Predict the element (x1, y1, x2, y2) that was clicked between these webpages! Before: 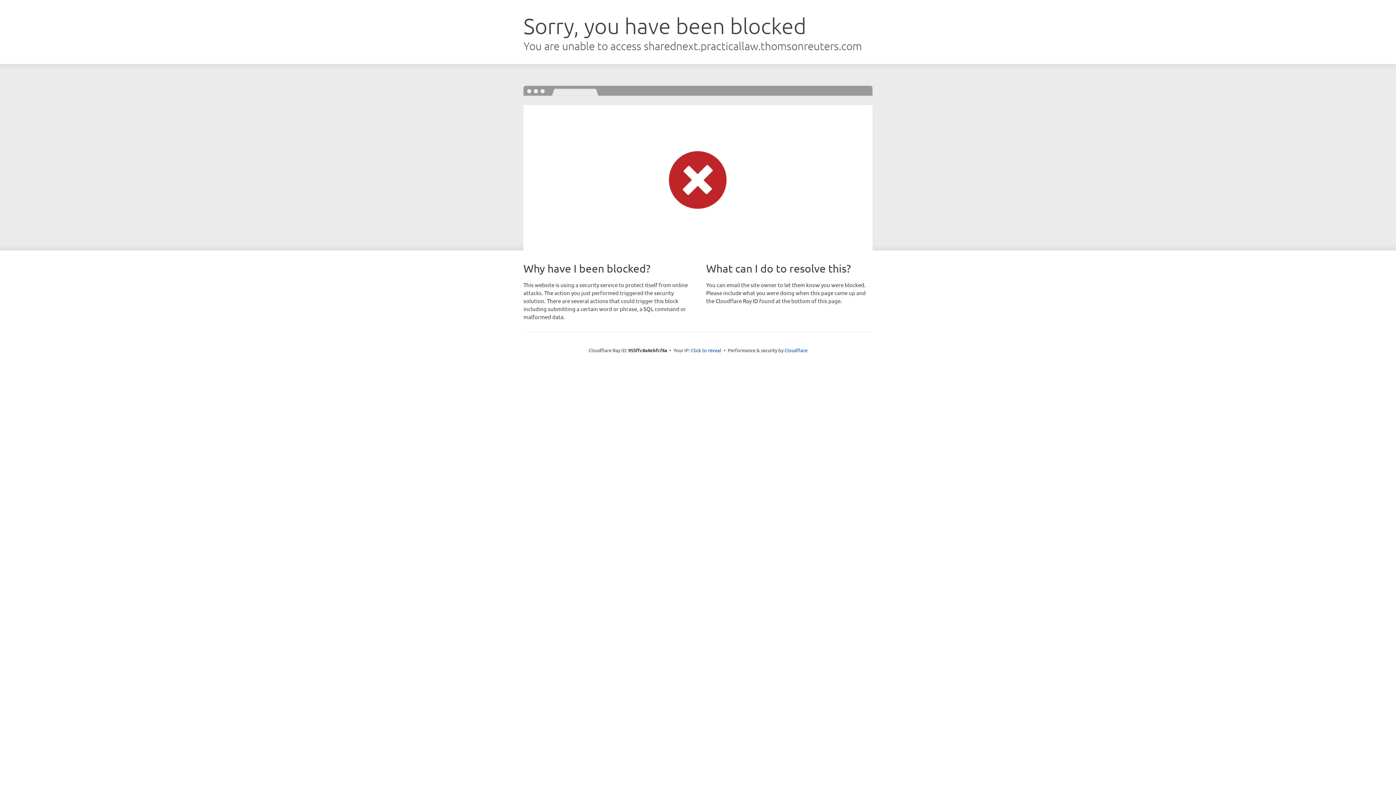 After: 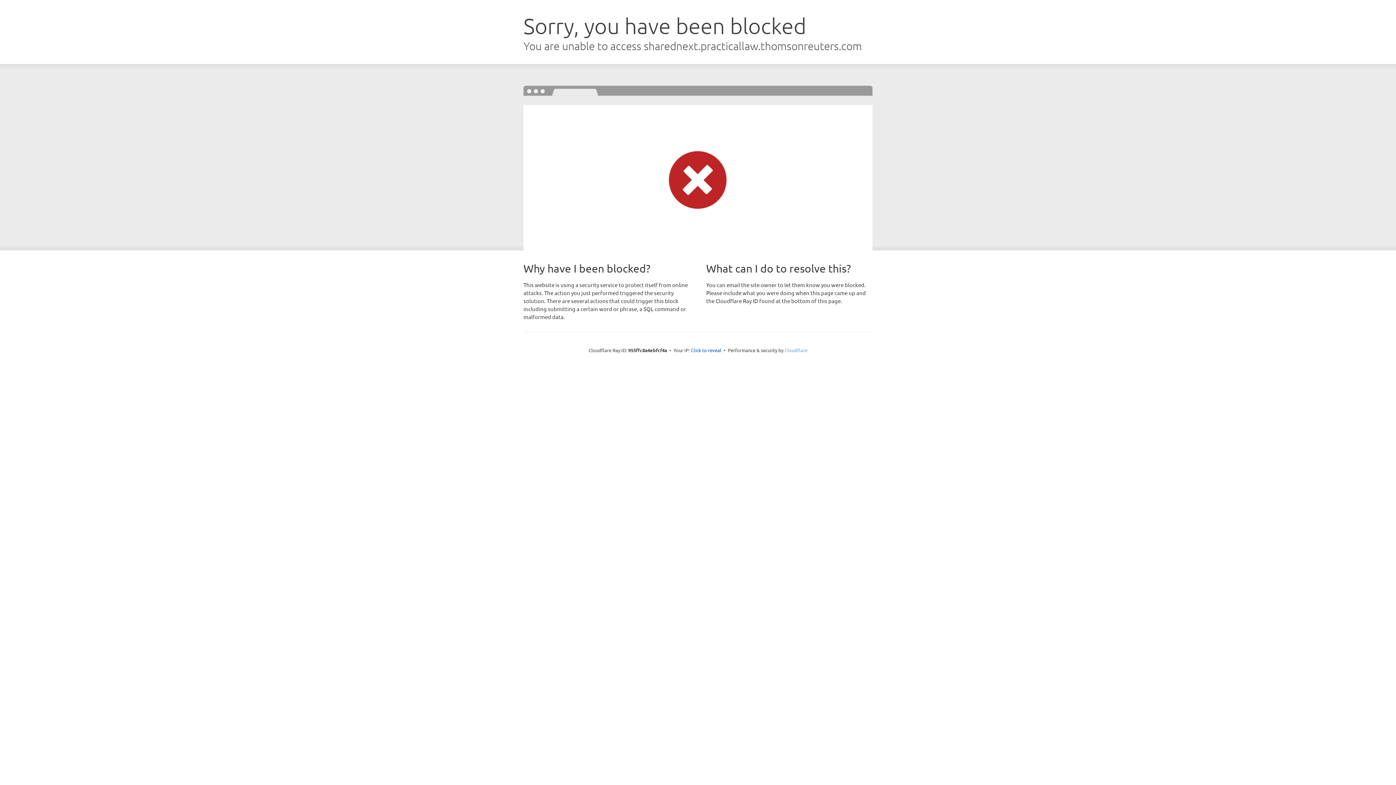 Action: label: Cloudflare bbox: (784, 347, 807, 353)